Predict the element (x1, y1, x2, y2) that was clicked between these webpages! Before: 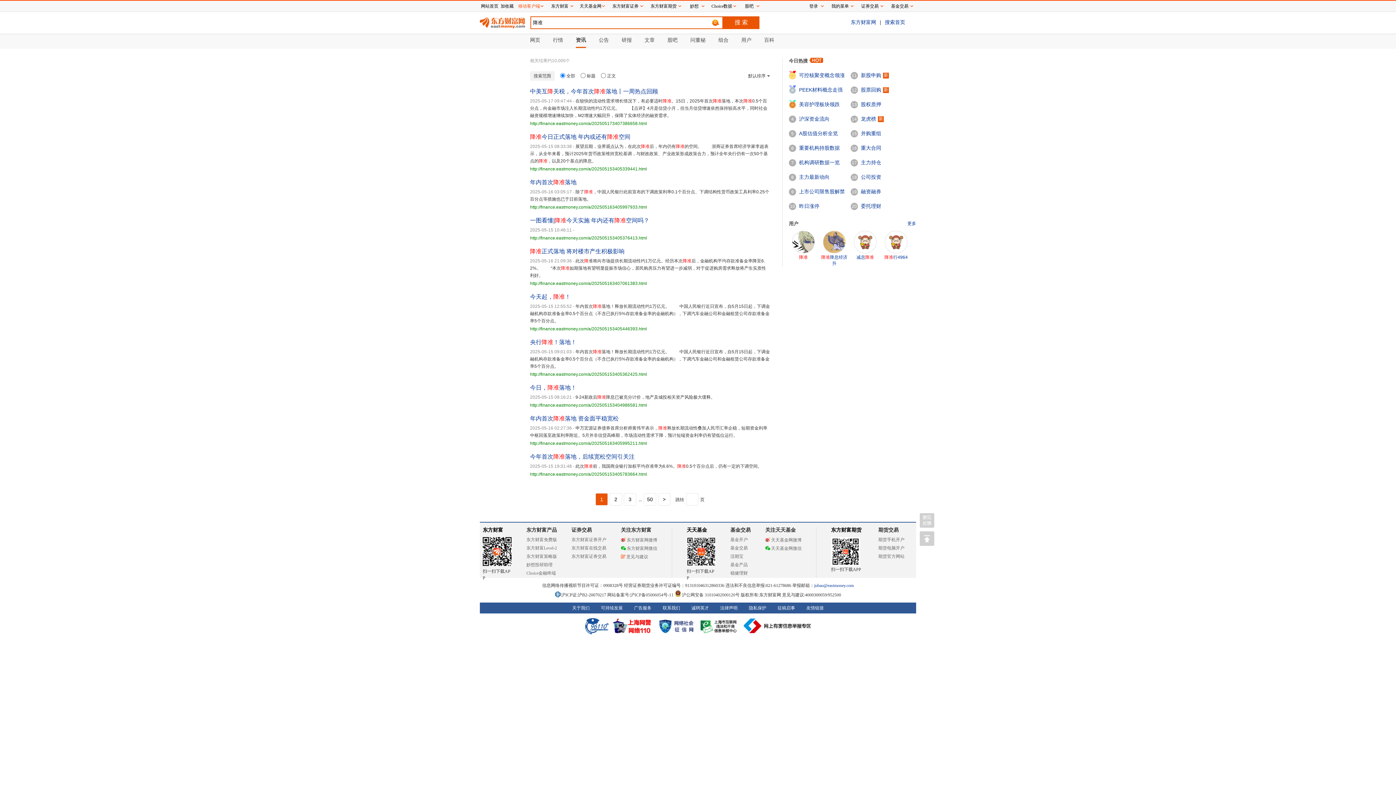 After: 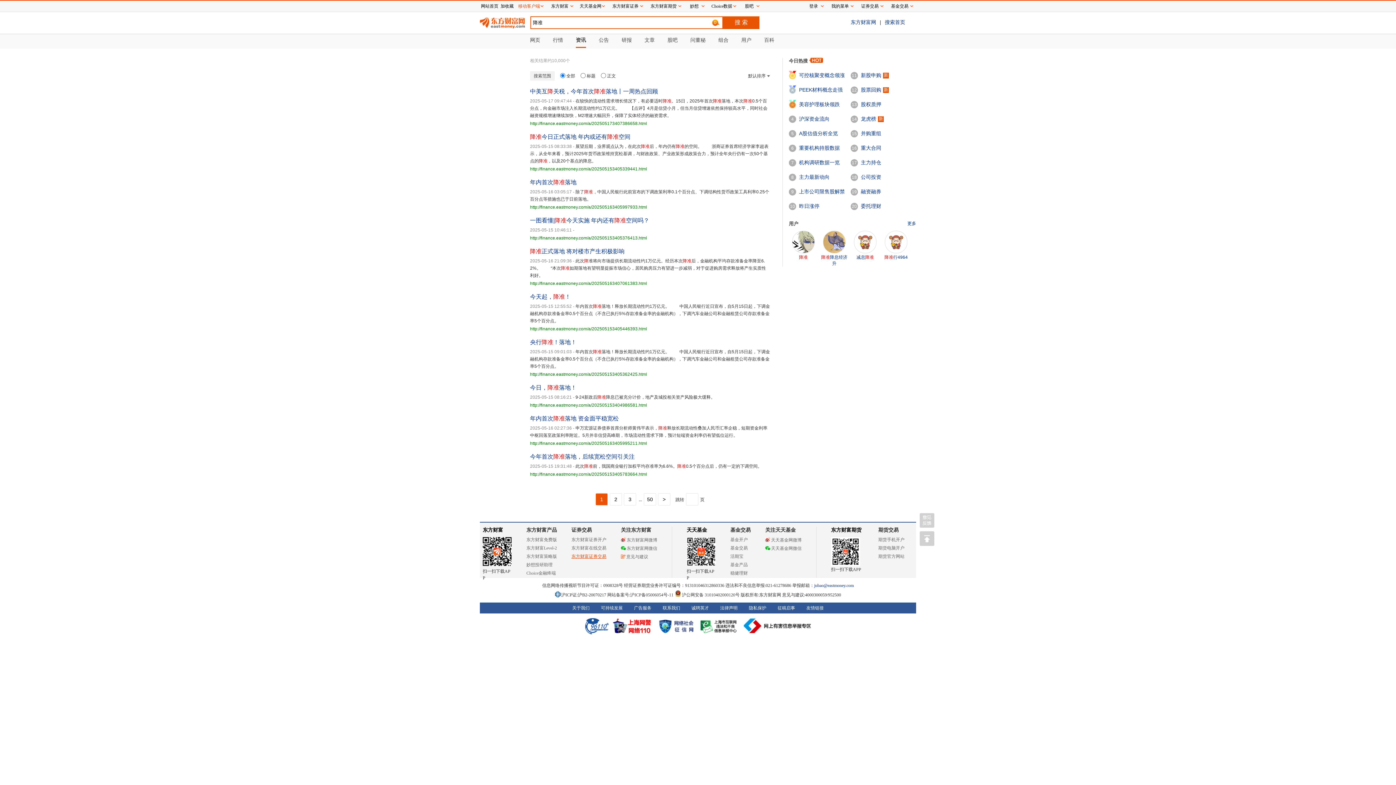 Action: label: 东方财富证券交易 bbox: (571, 554, 606, 559)